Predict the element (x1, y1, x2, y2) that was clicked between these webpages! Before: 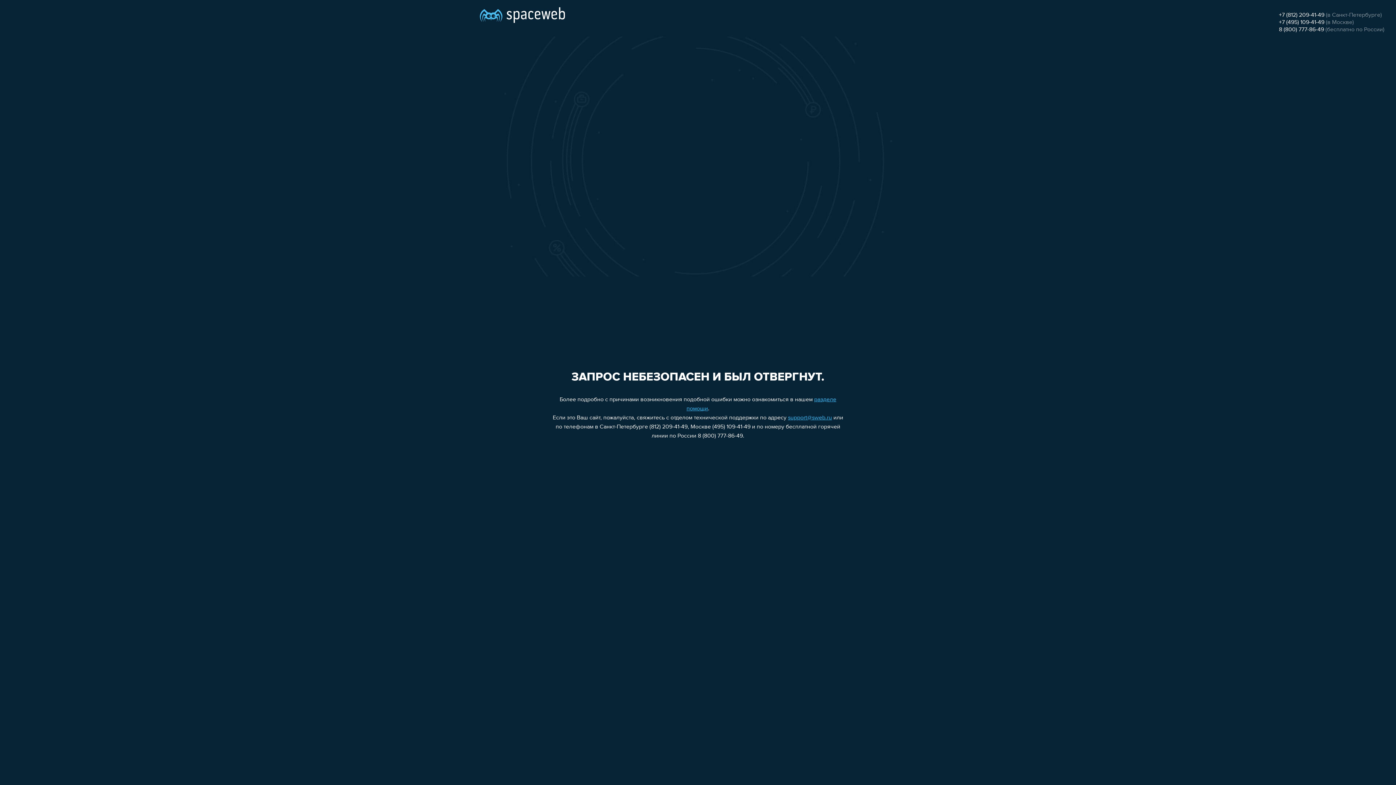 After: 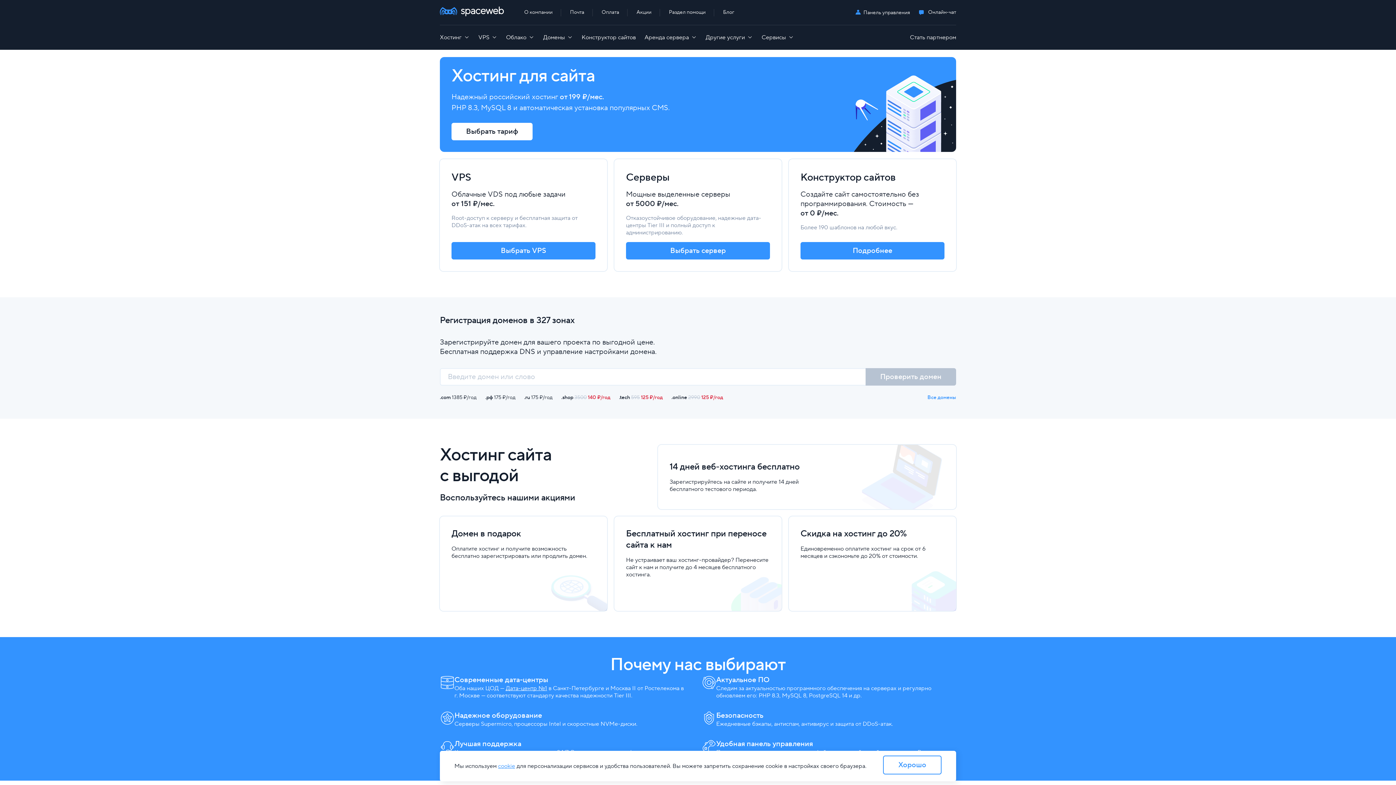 Action: bbox: (480, 0, 565, 25)